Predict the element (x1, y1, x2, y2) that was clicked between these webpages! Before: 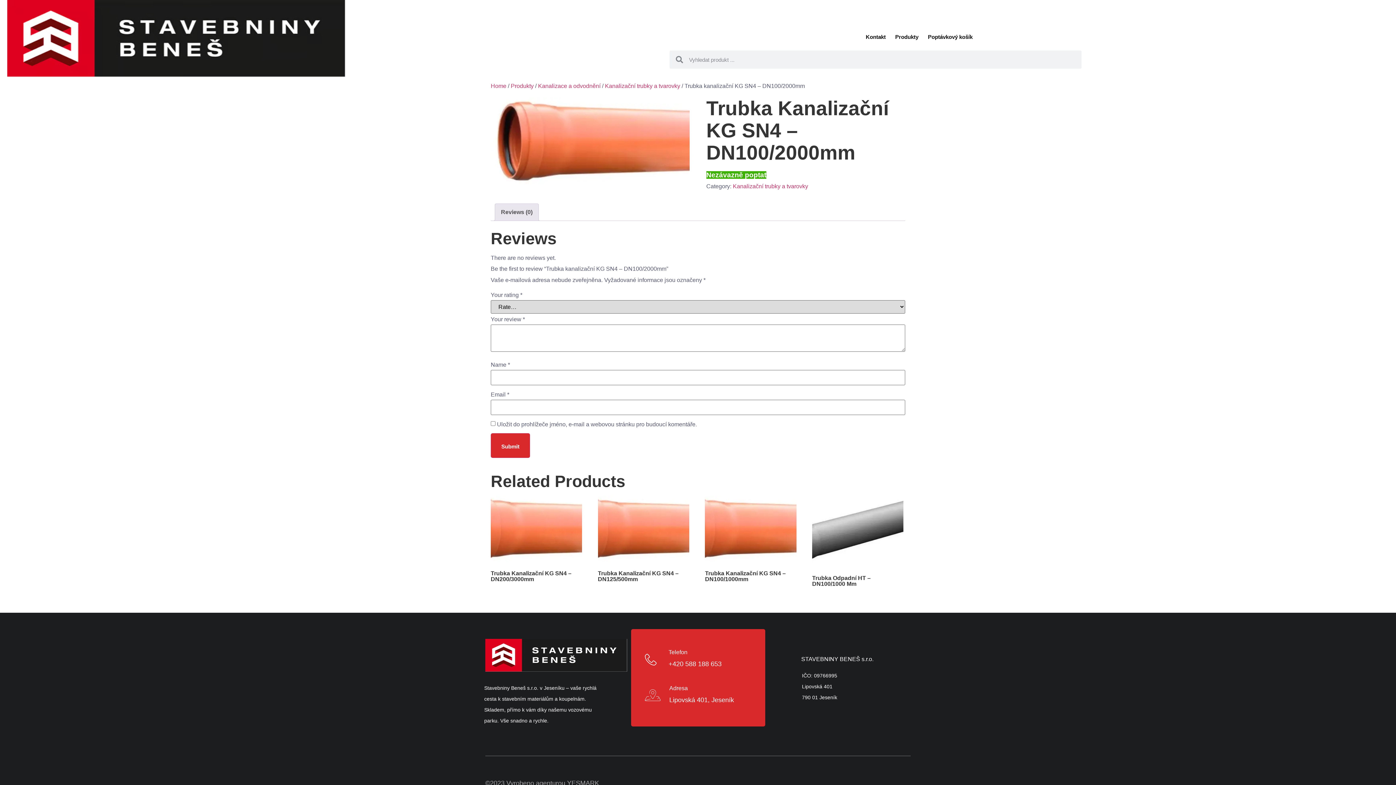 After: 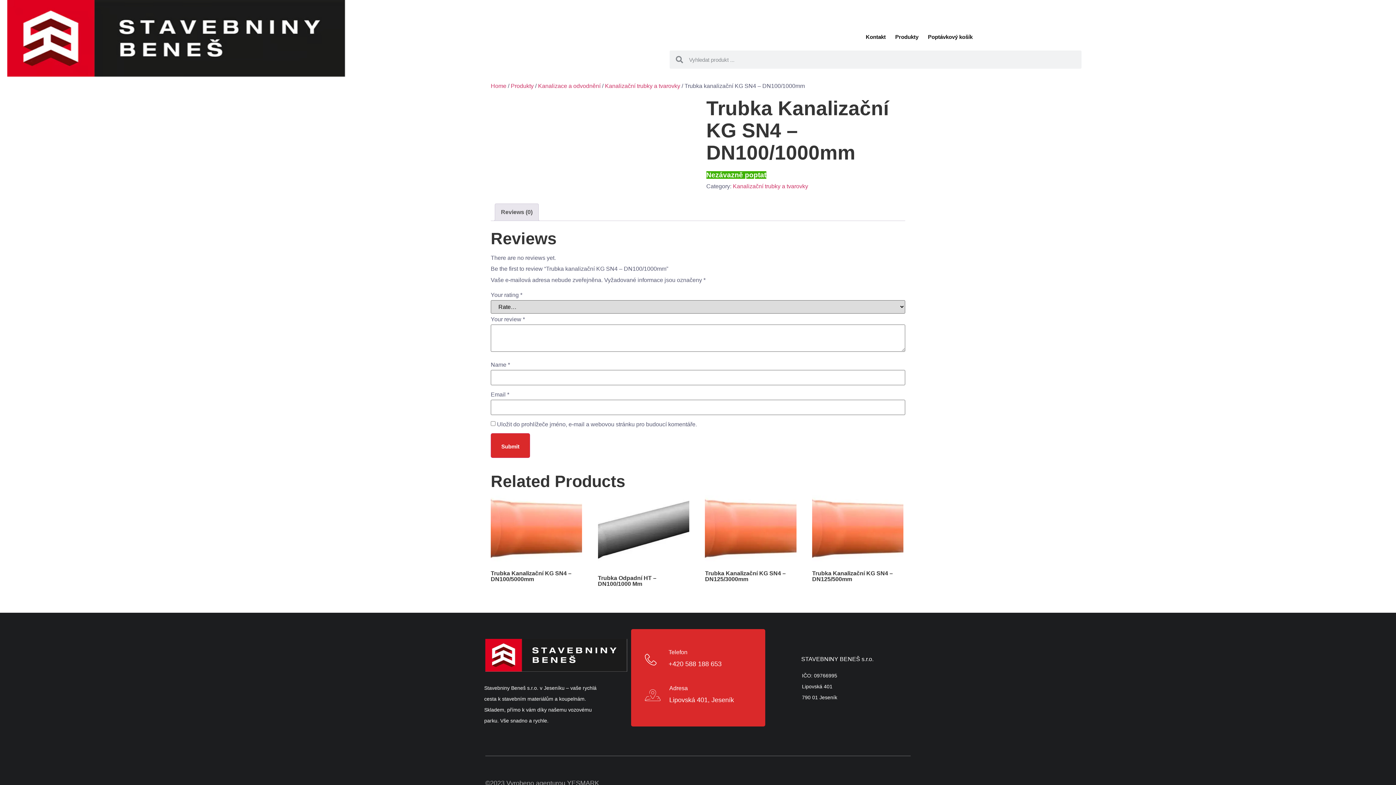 Action: label: Trubka Kanalizační KG SN4 – DN100/1000mm bbox: (705, 495, 796, 585)